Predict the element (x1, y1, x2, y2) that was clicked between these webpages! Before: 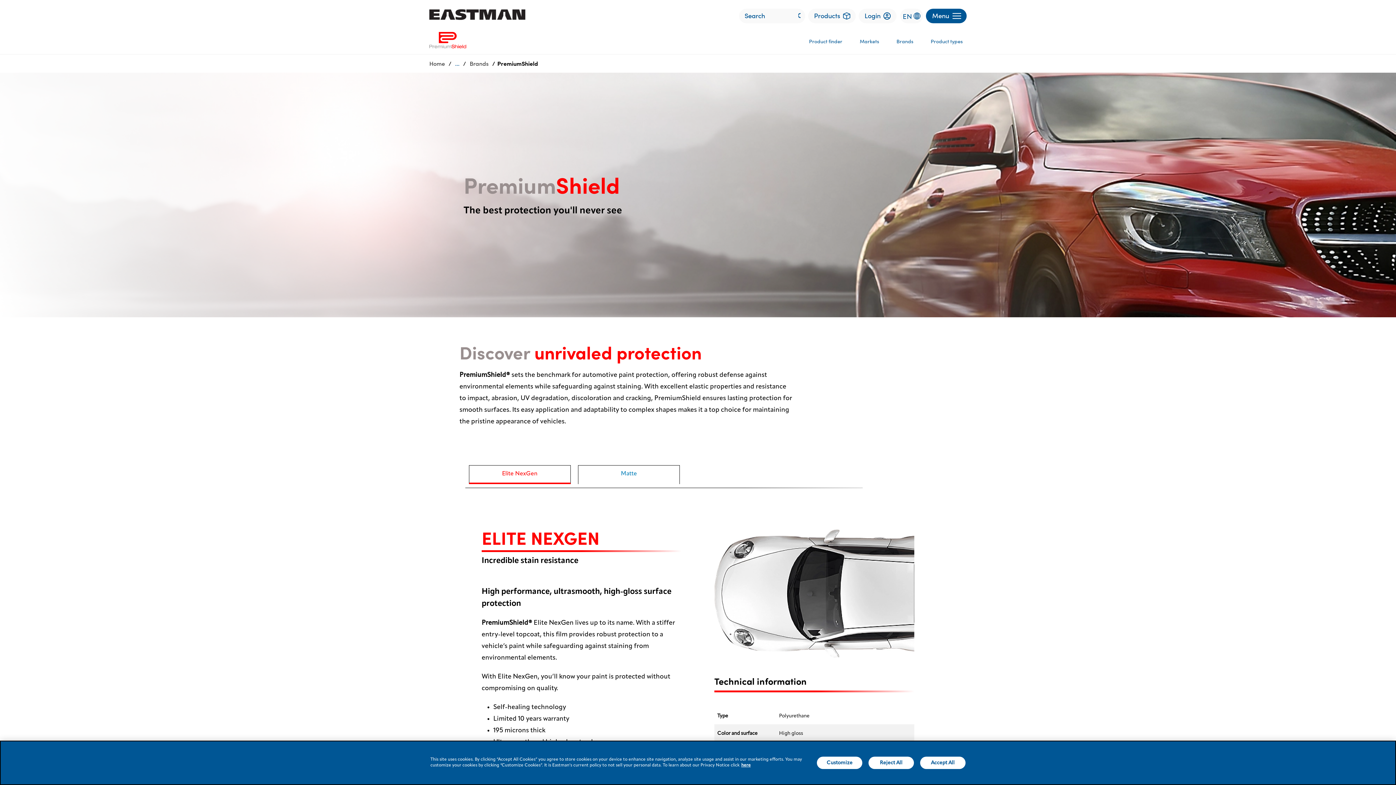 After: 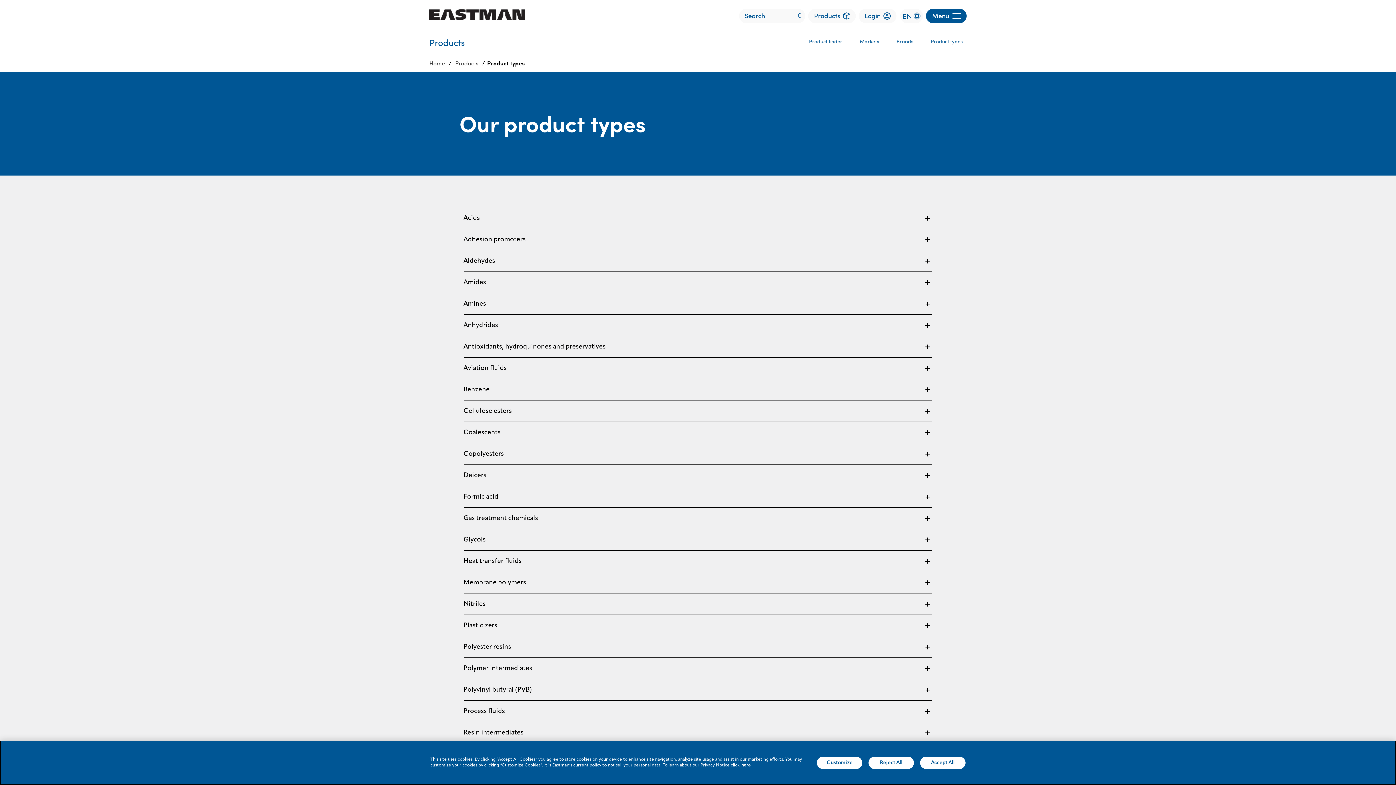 Action: label: Product types bbox: (930, 32, 962, 49)